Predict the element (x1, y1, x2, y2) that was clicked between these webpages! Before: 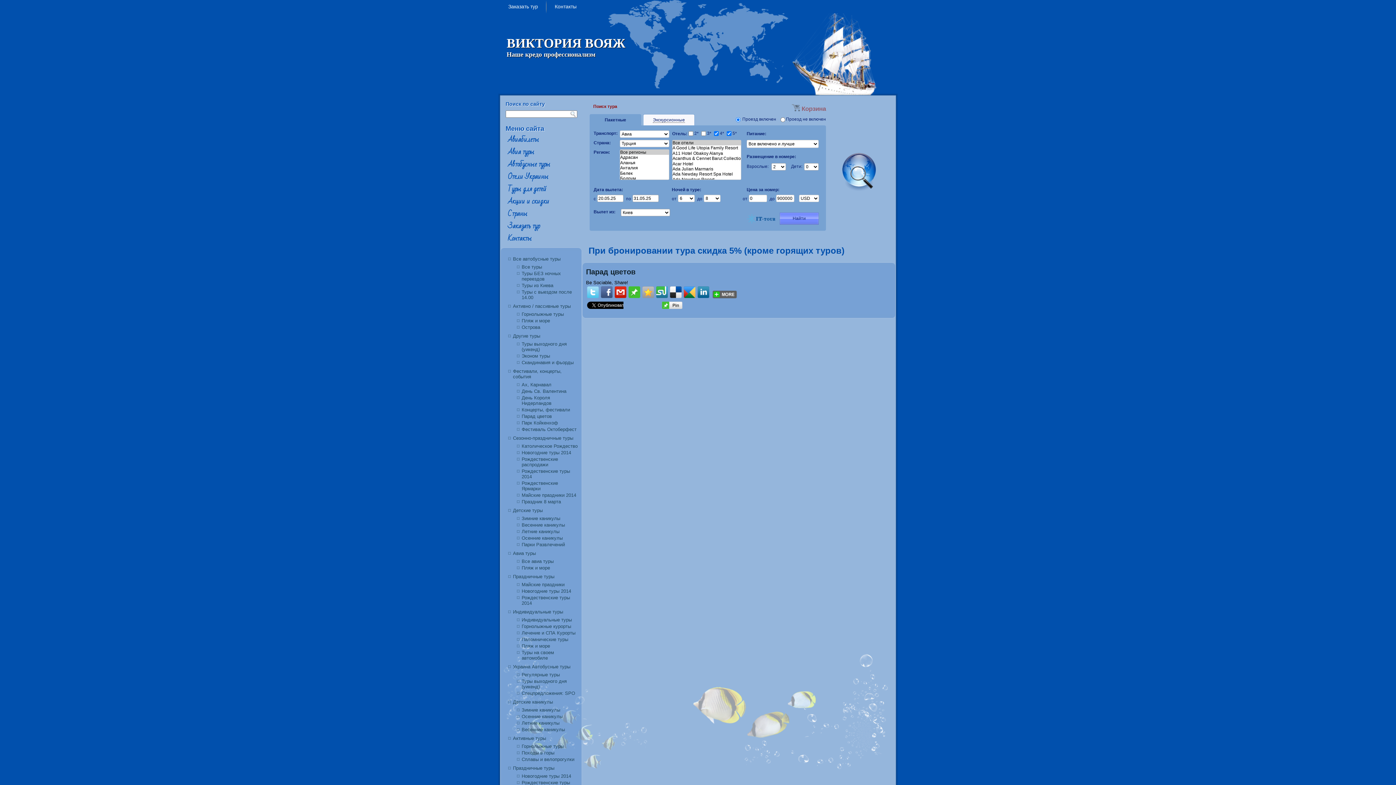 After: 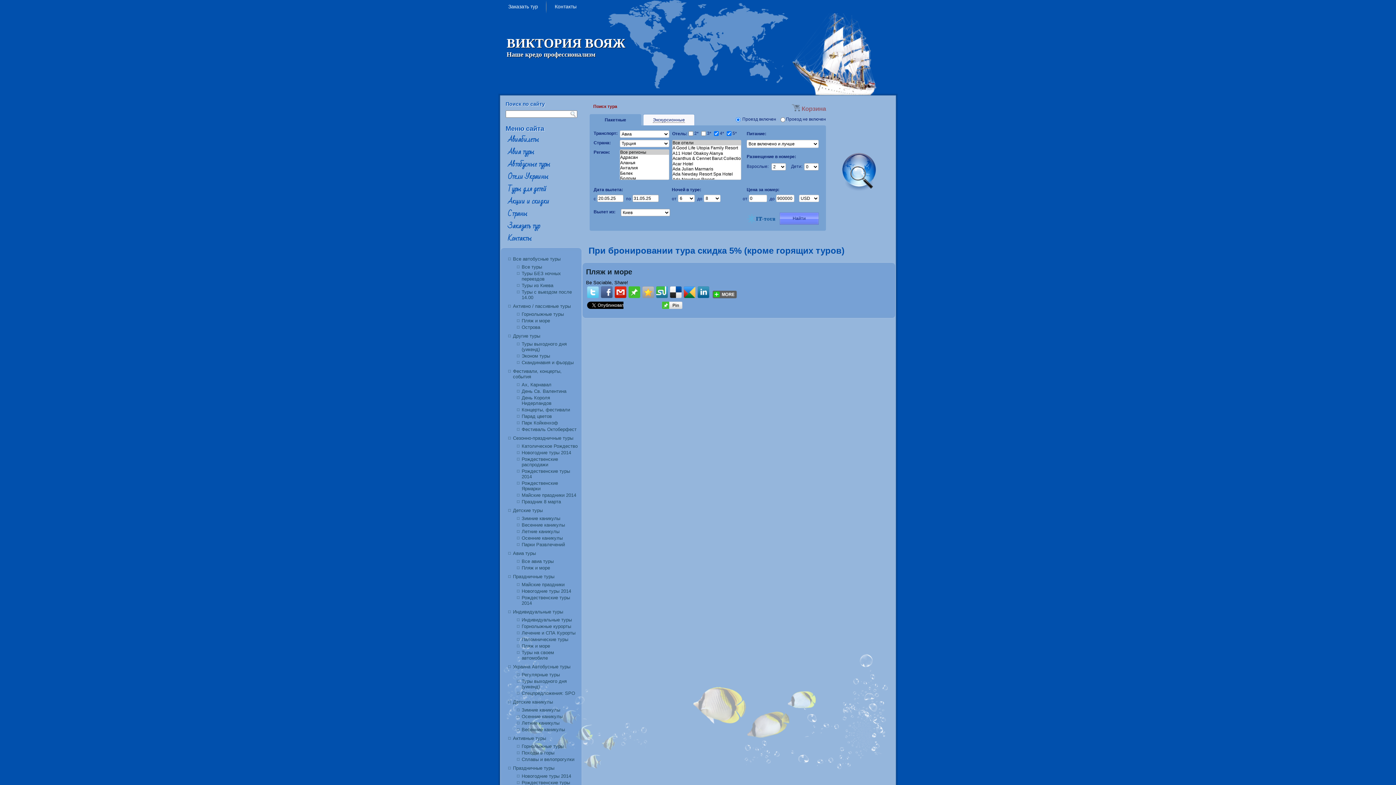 Action: label: Пляж и море bbox: (521, 565, 550, 570)